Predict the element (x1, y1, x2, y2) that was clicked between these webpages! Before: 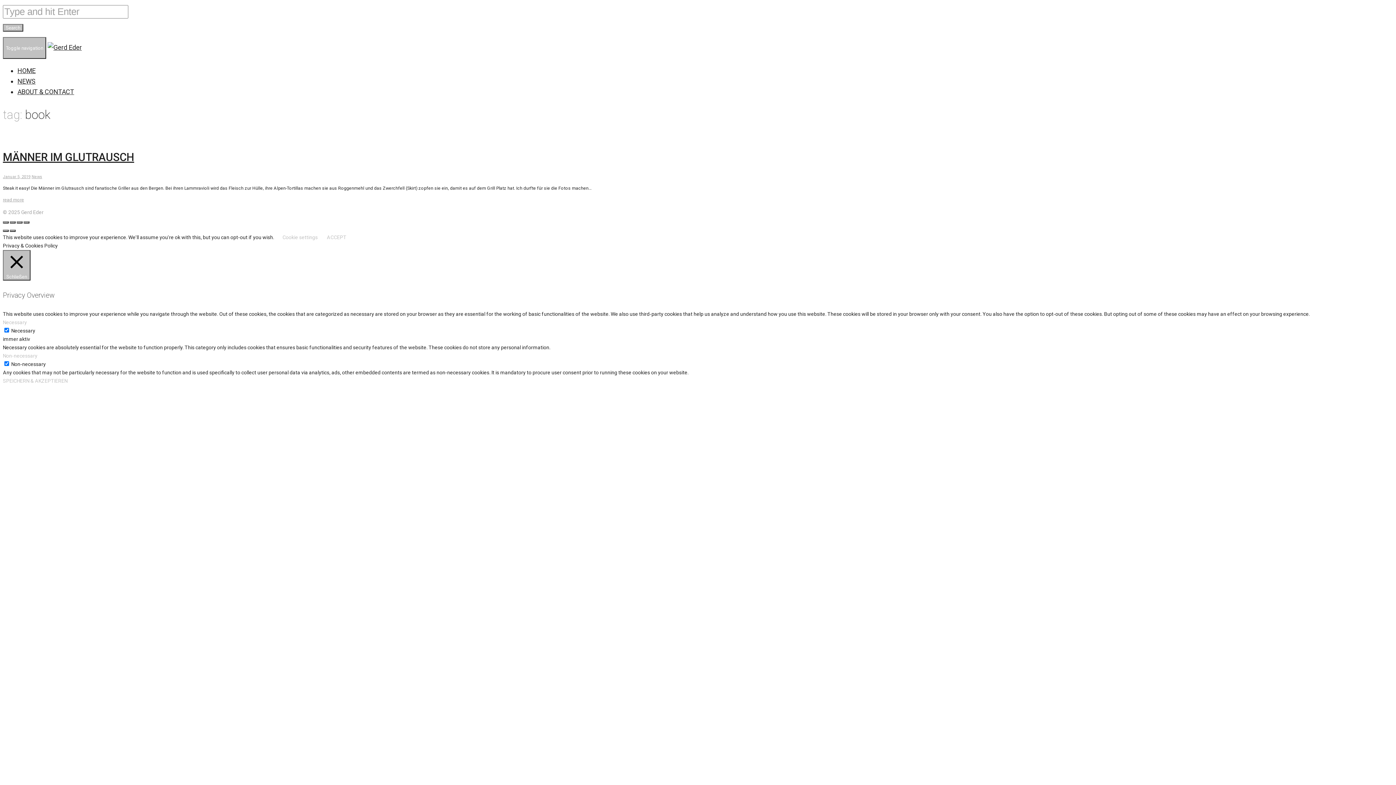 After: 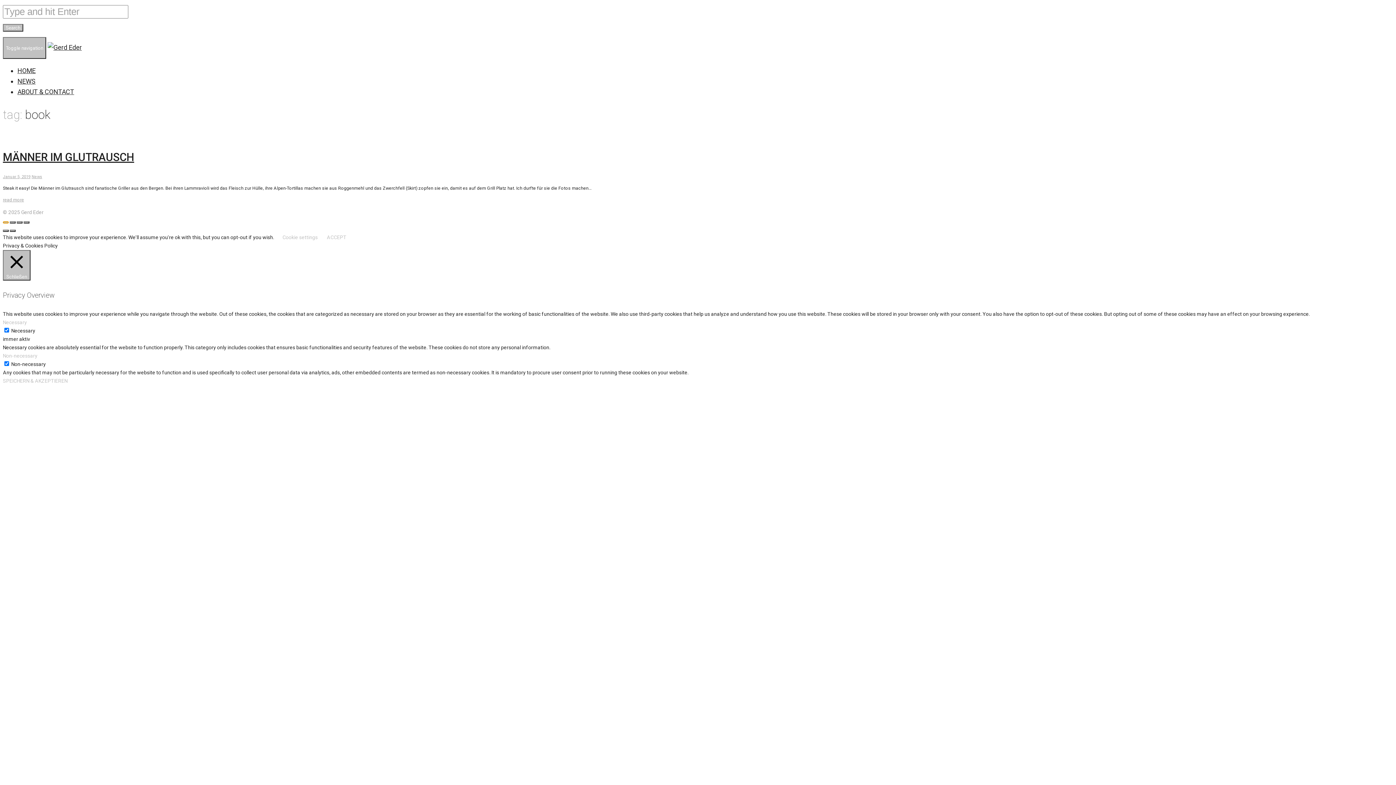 Action: bbox: (2, 221, 8, 223)